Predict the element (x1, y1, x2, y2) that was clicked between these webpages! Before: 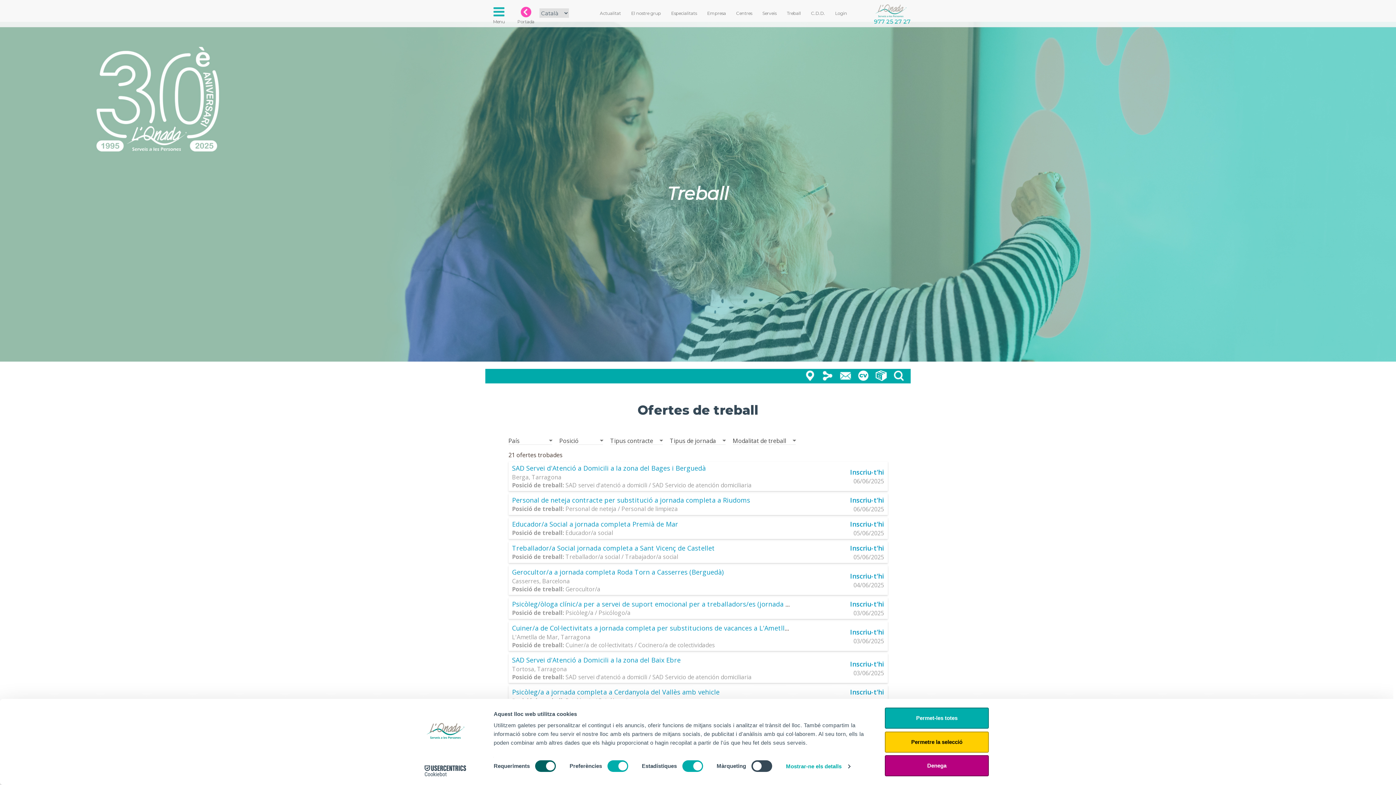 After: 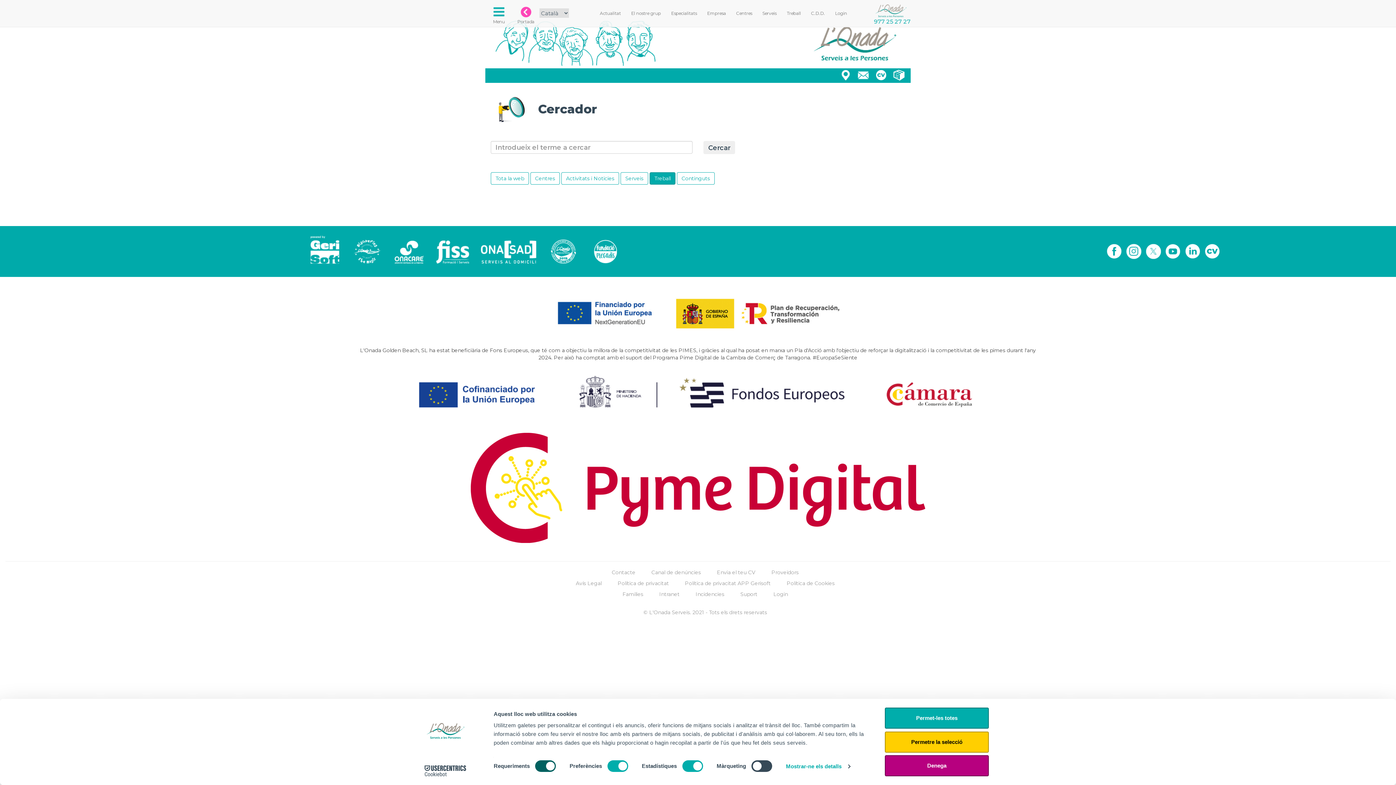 Action: bbox: (893, 369, 905, 382)